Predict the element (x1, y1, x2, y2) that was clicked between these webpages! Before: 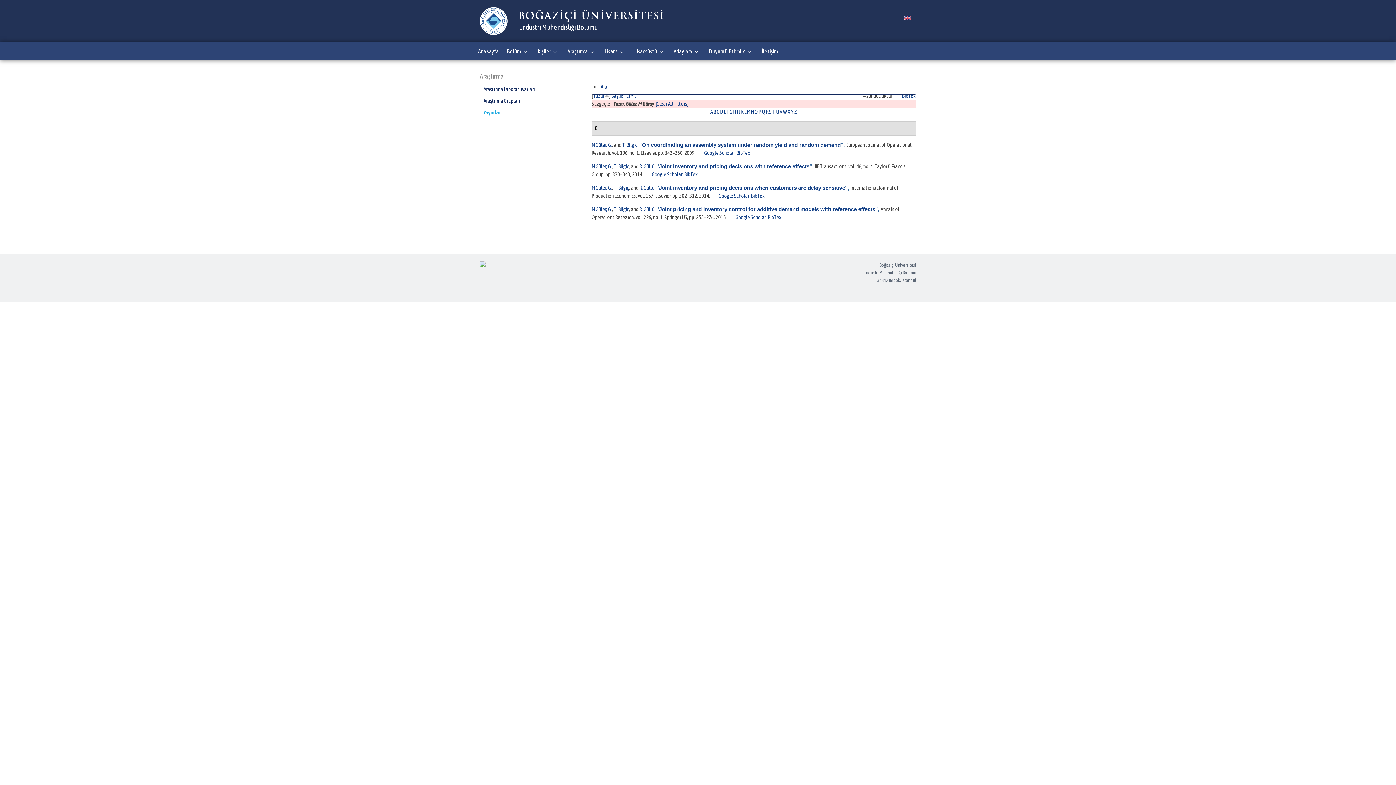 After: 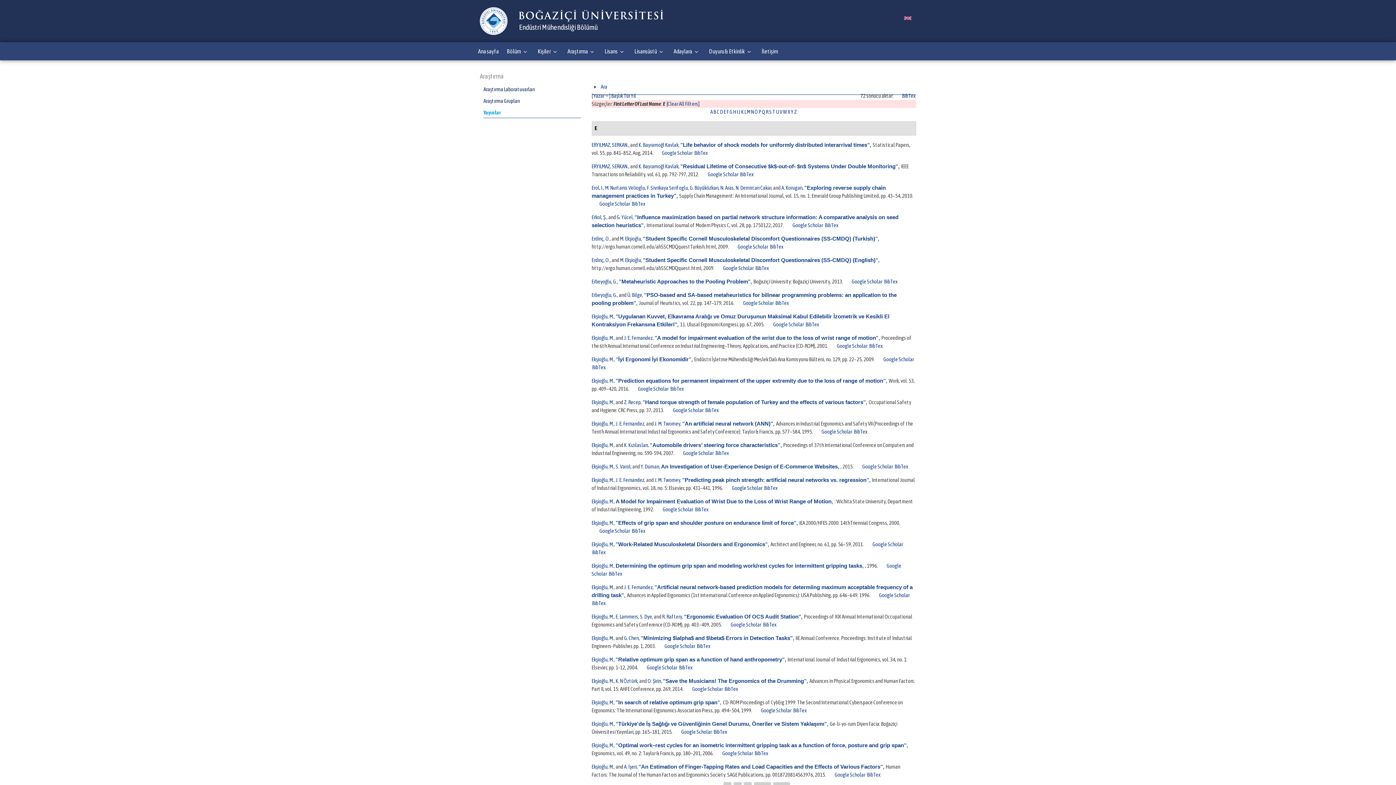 Action: label: E bbox: (723, 108, 726, 114)